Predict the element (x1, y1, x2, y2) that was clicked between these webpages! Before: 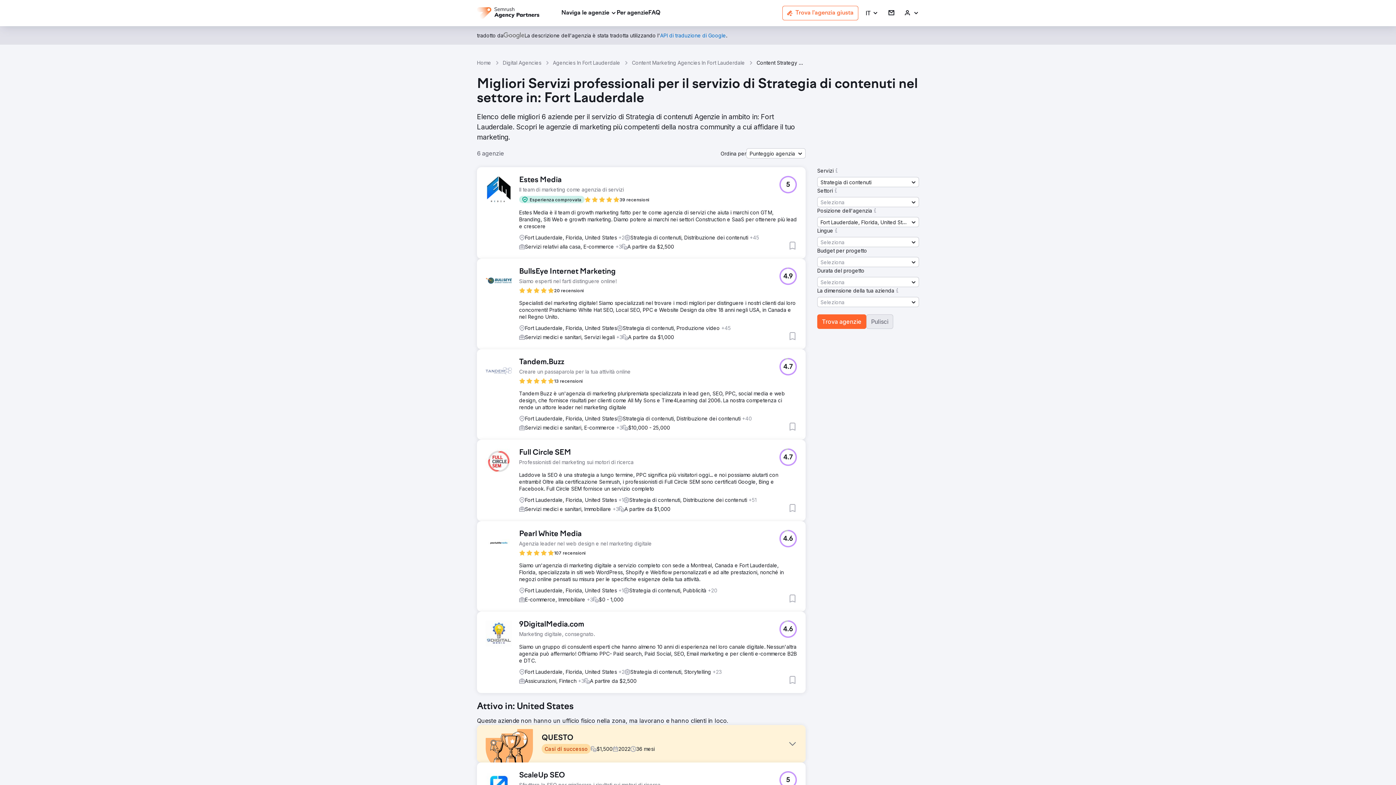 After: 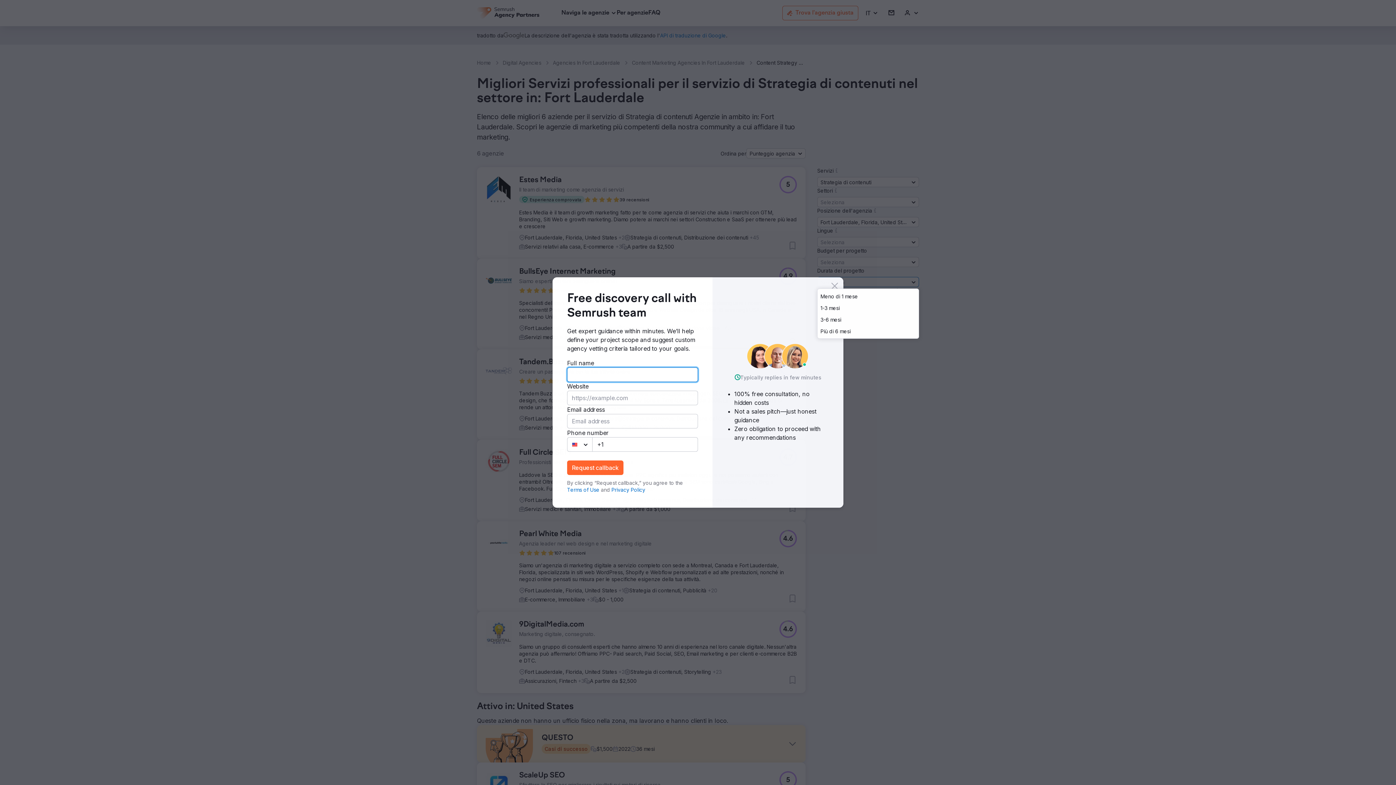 Action: label: Seleziona bbox: (817, 277, 919, 287)